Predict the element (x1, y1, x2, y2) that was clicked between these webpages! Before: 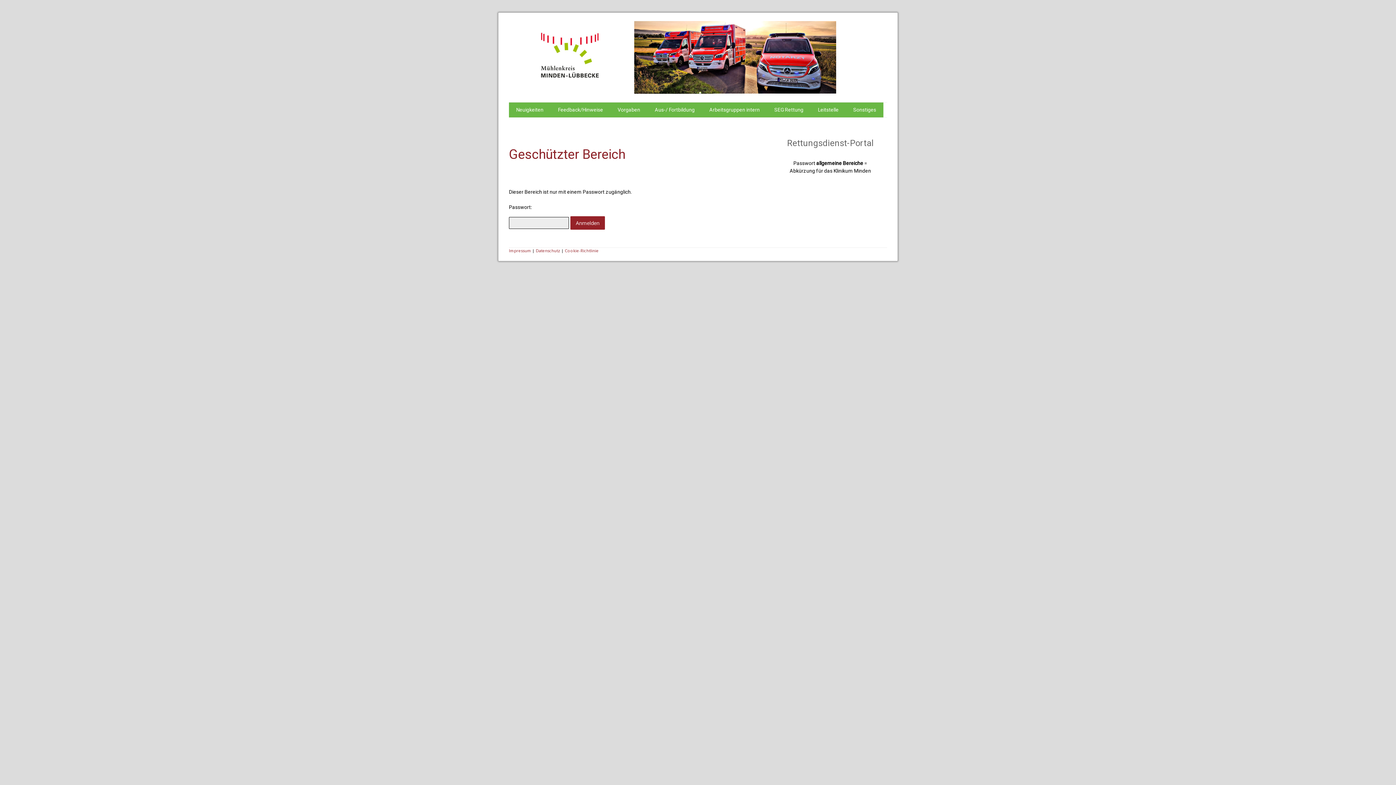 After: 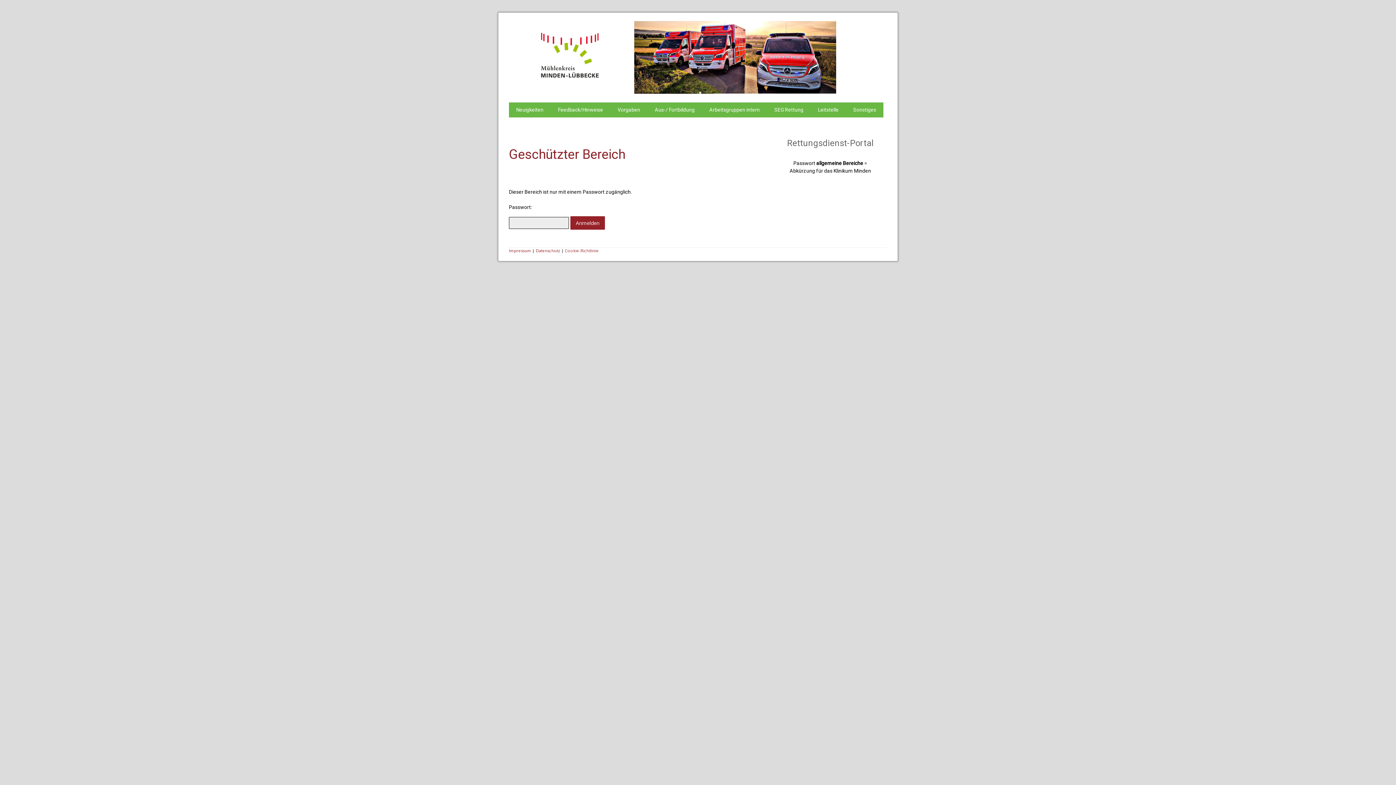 Action: label: Feedback/Hinweise bbox: (550, 102, 610, 117)